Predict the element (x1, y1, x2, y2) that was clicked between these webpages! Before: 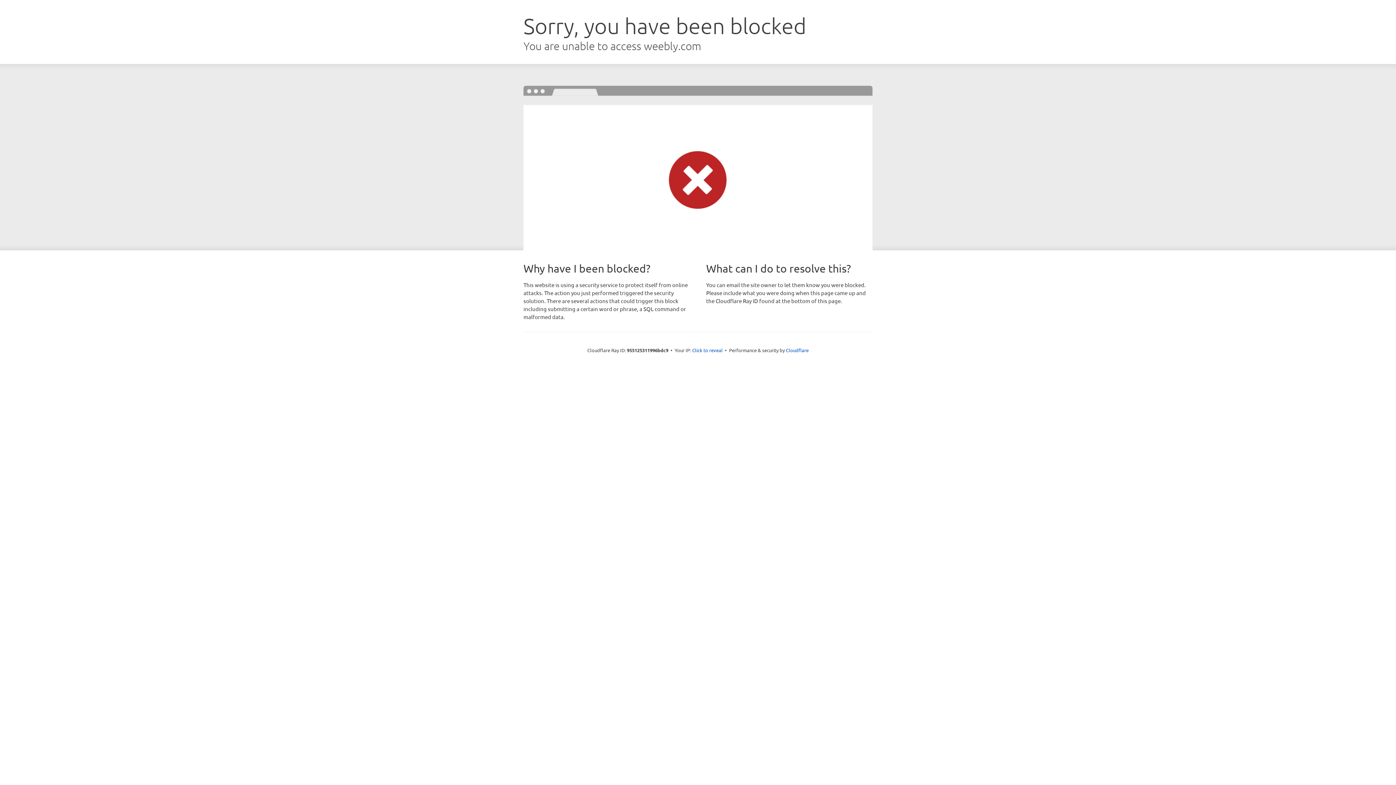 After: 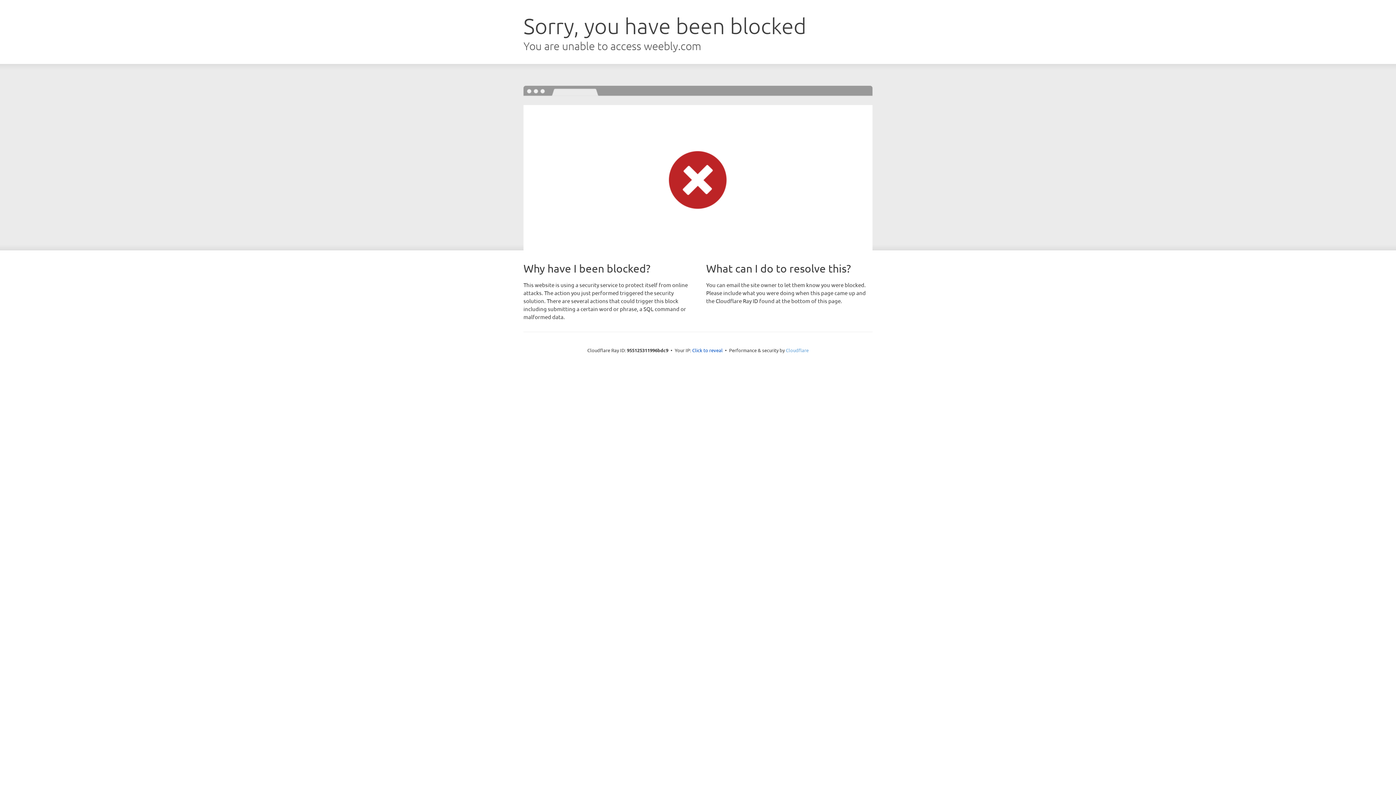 Action: label: Cloudflare bbox: (786, 347, 808, 353)